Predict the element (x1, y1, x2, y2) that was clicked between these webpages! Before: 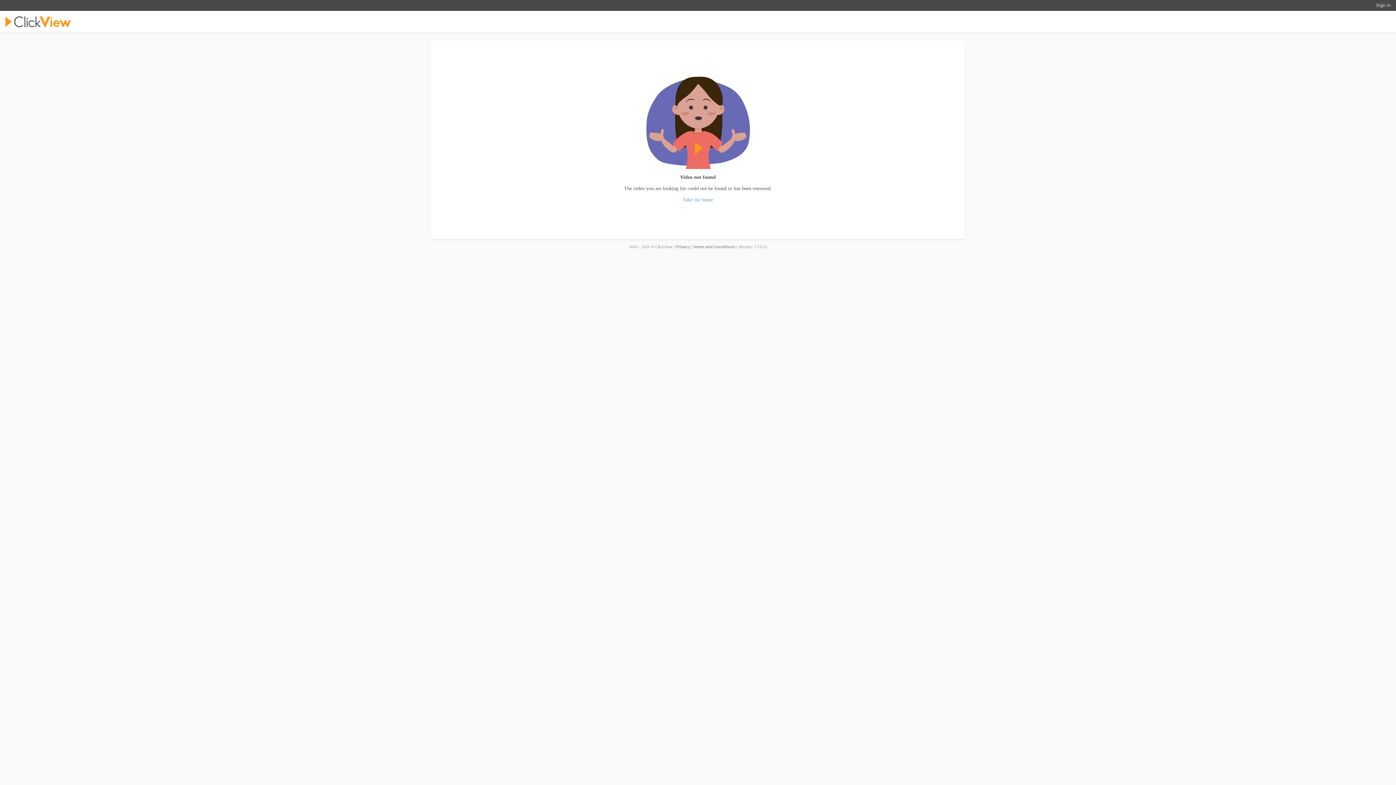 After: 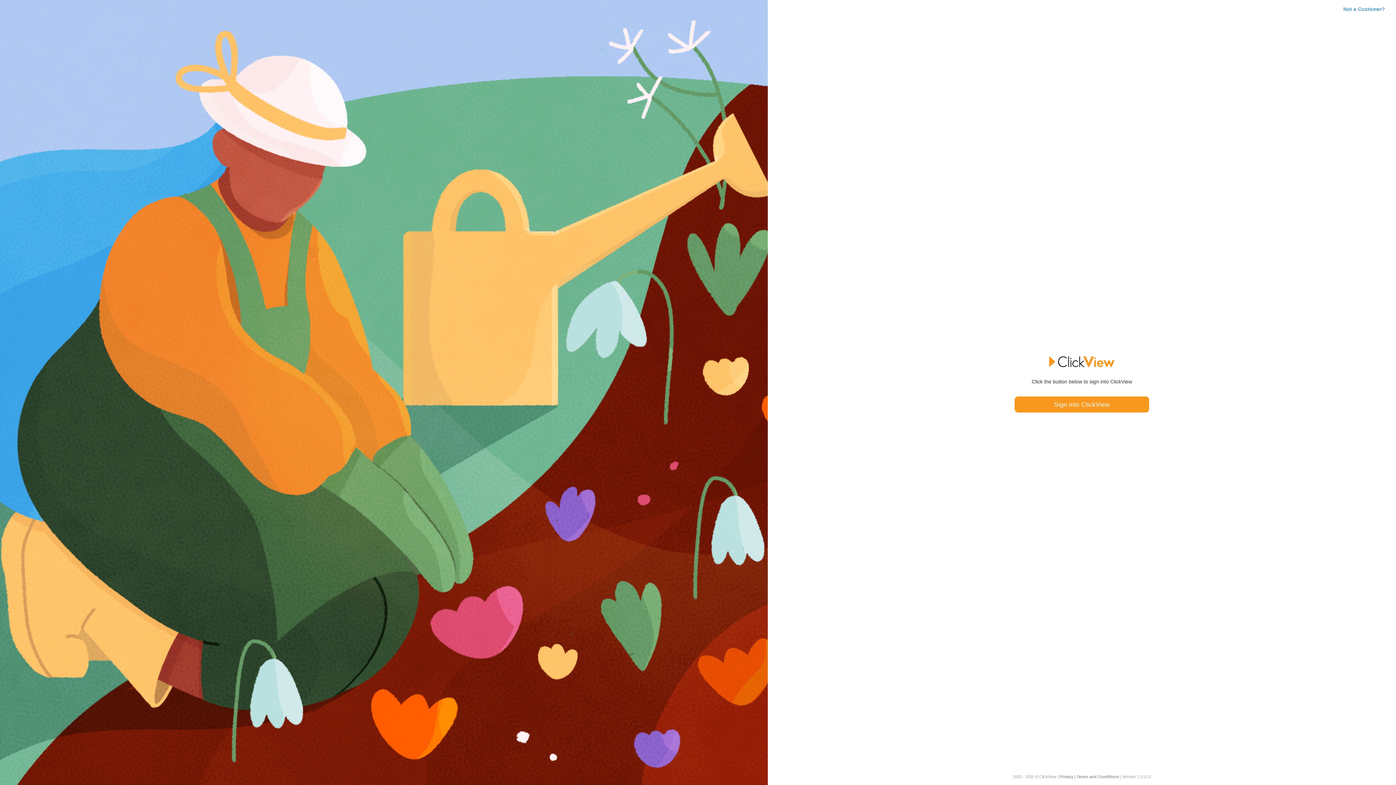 Action: bbox: (683, 197, 713, 202) label: Take me home